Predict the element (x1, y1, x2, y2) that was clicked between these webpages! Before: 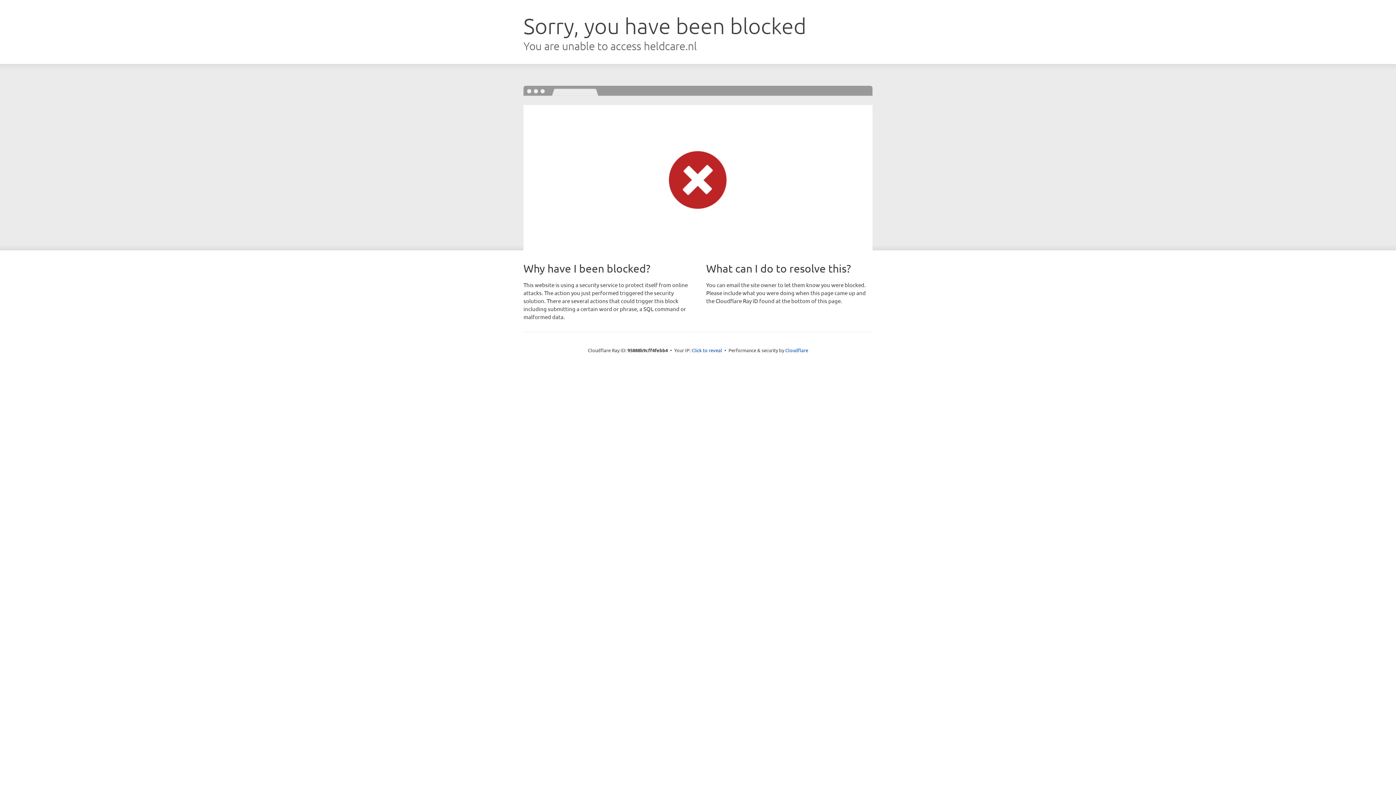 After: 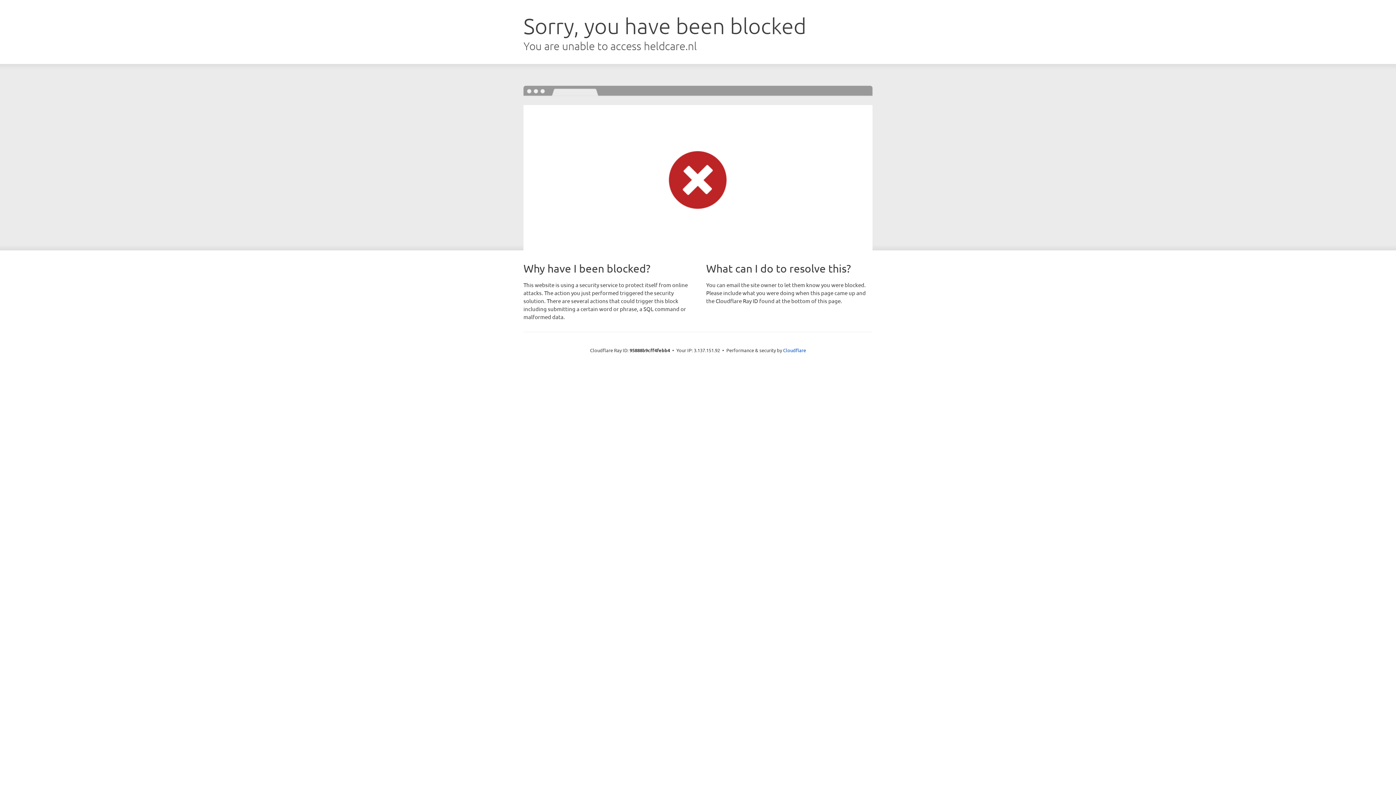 Action: bbox: (691, 346, 722, 353) label: Click to reveal